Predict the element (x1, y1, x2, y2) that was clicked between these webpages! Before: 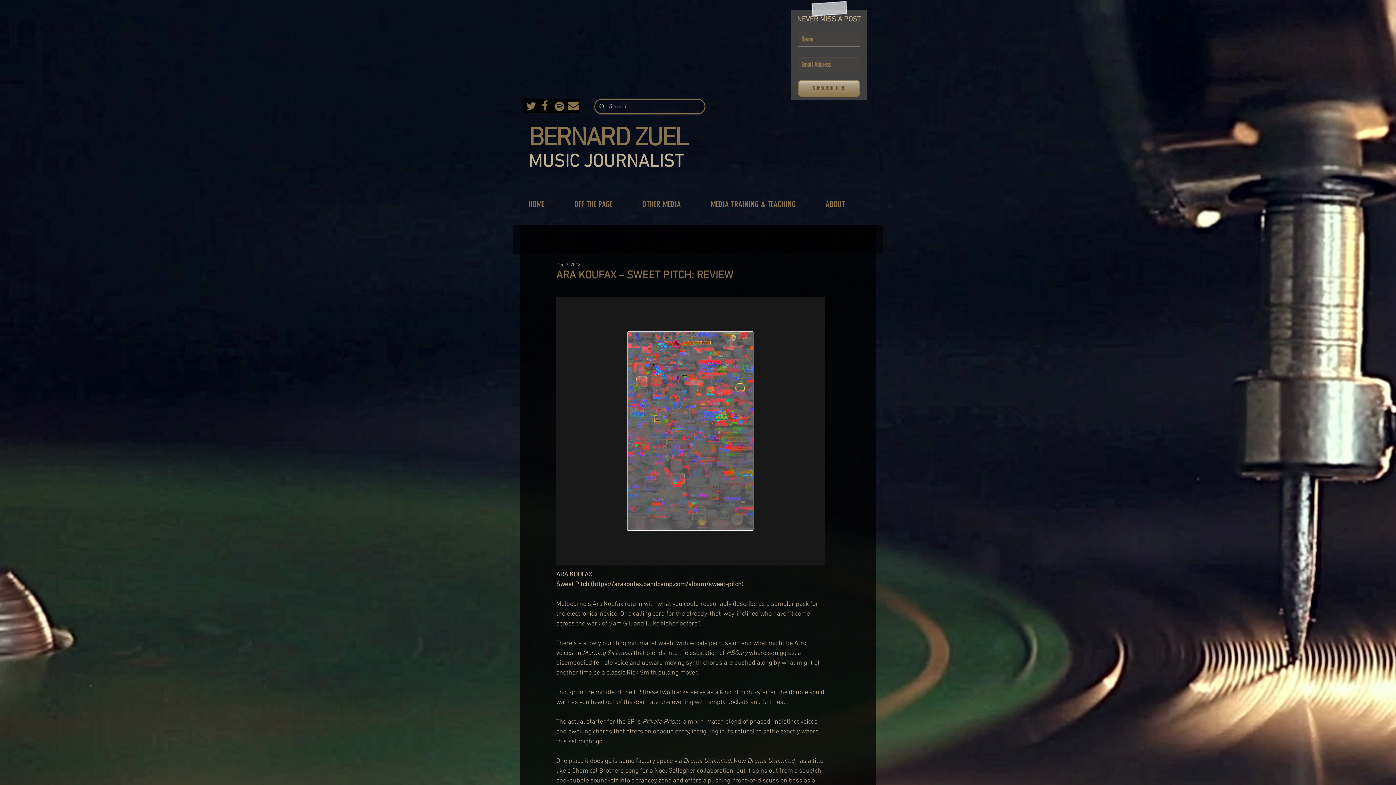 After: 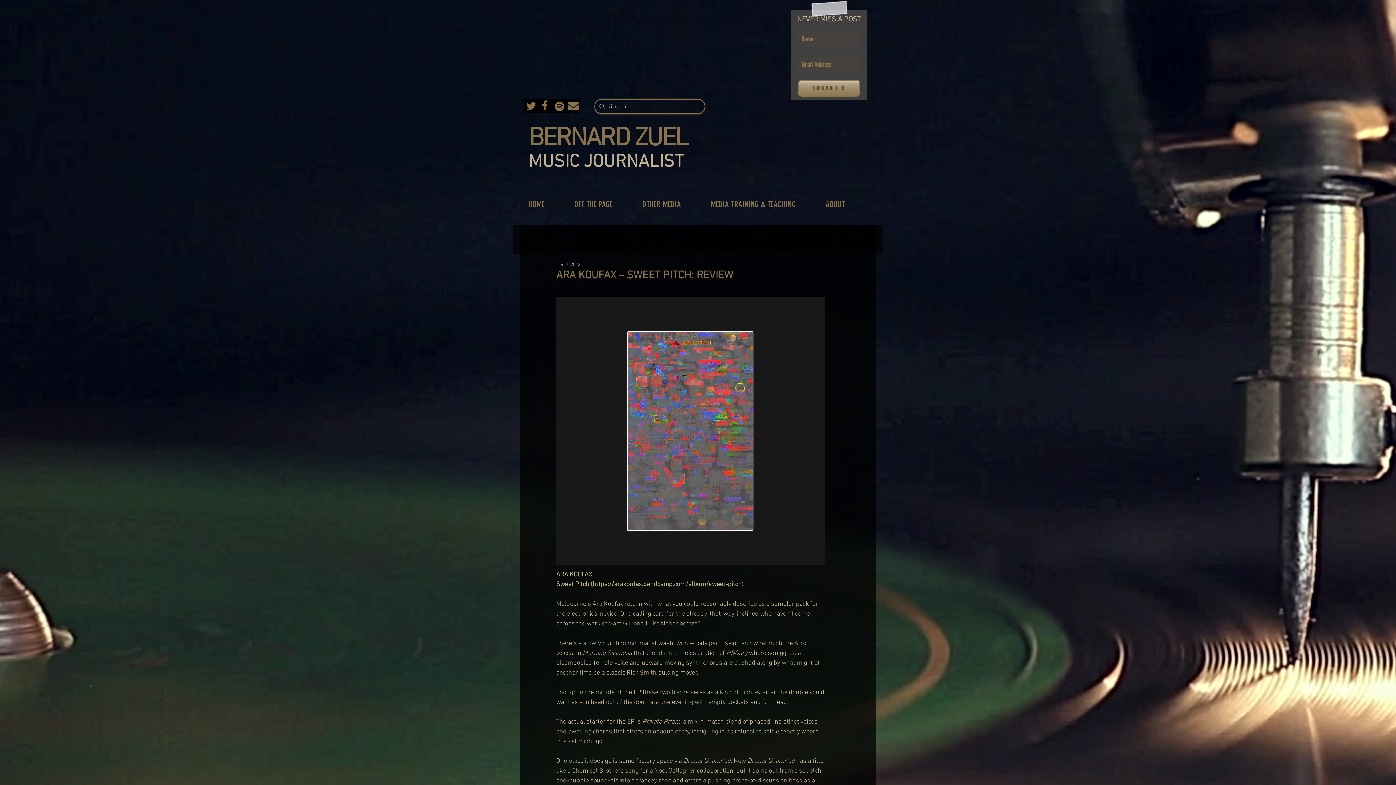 Action: bbox: (567, 198, 635, 210) label: OFF THE PAGE